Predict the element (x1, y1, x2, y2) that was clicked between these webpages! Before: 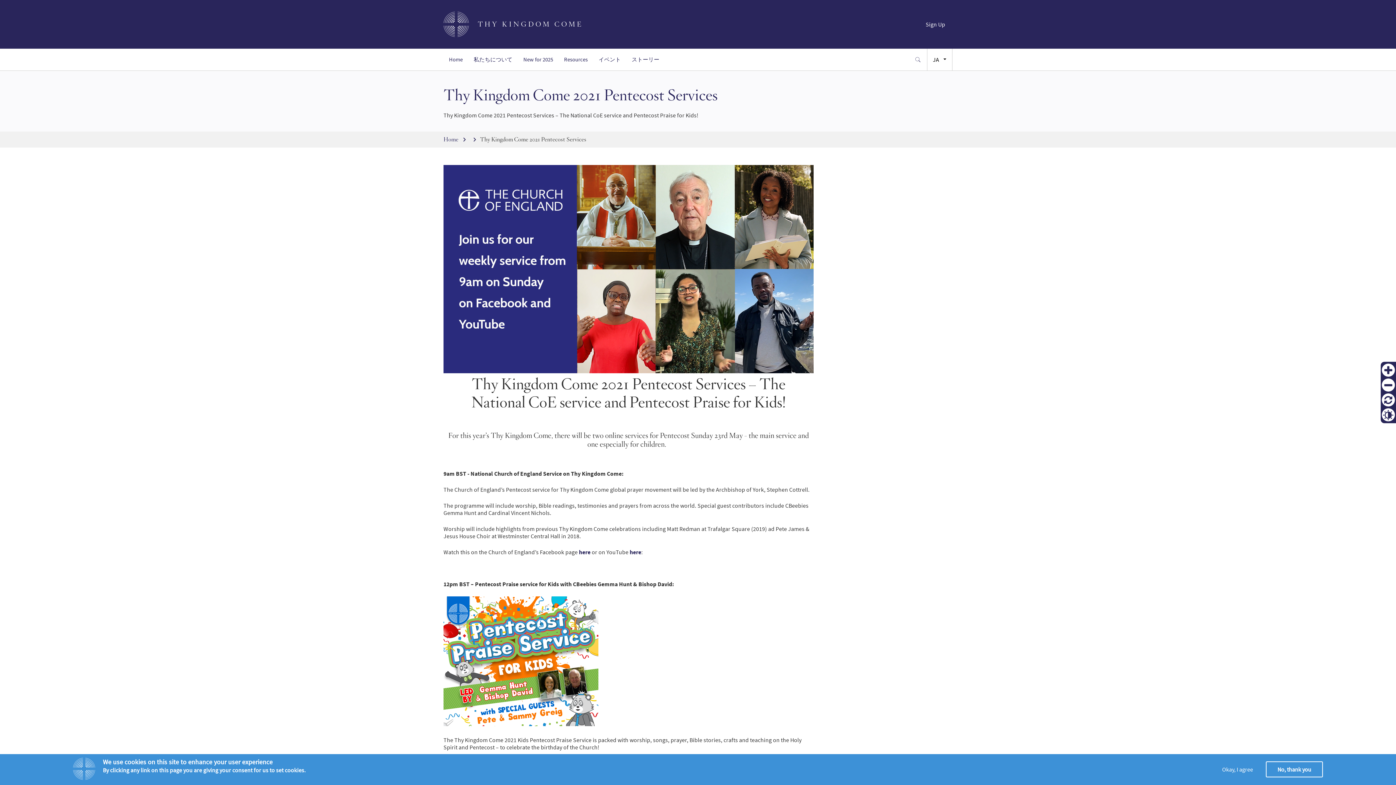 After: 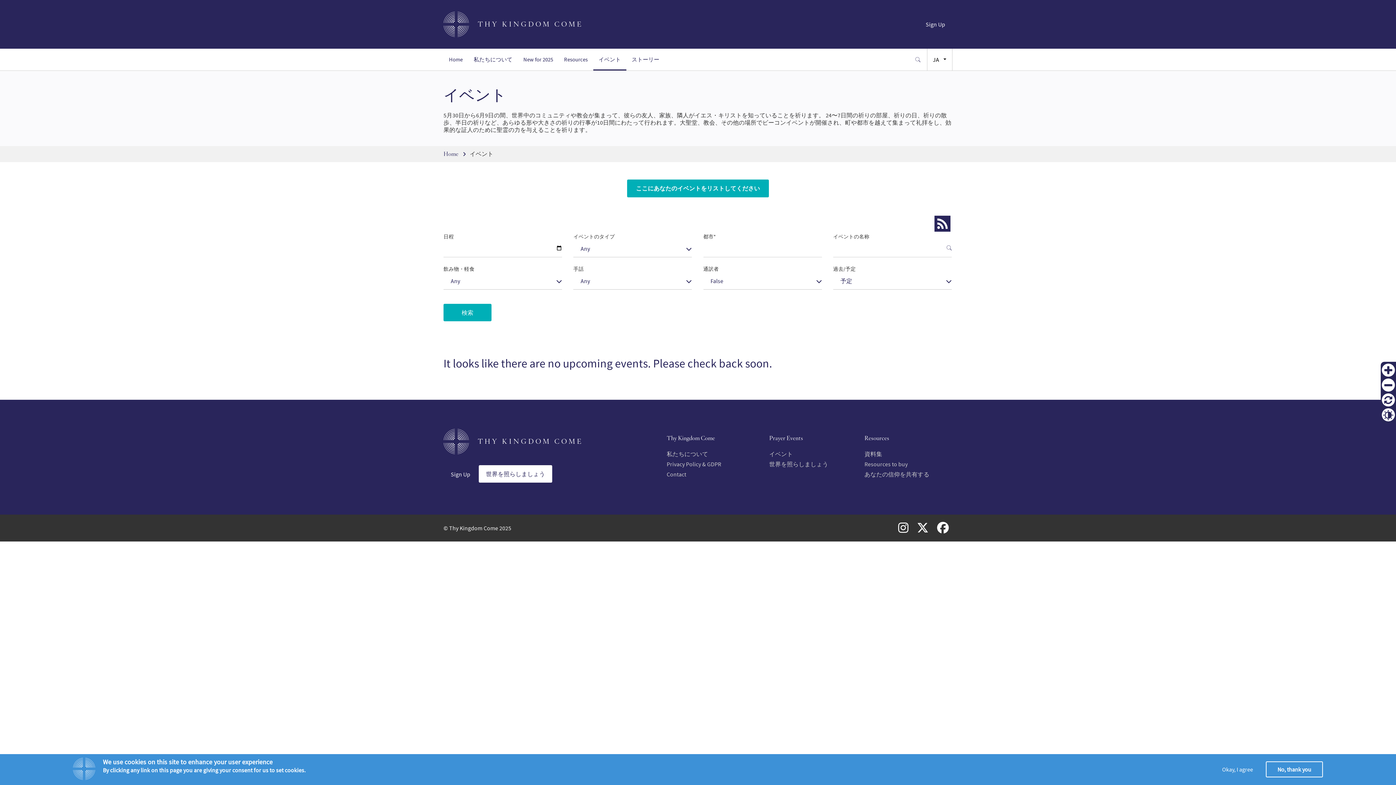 Action: bbox: (593, 48, 626, 70) label: イベント